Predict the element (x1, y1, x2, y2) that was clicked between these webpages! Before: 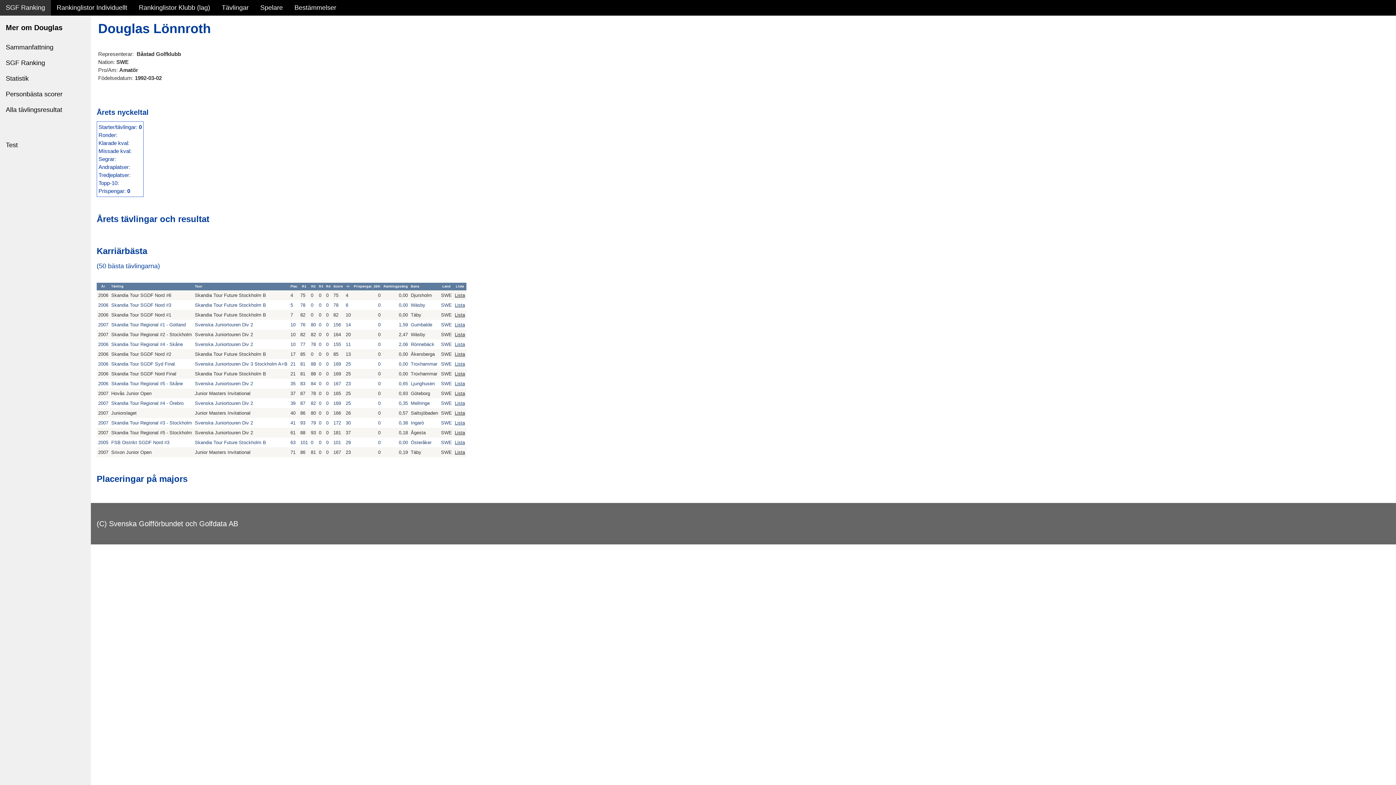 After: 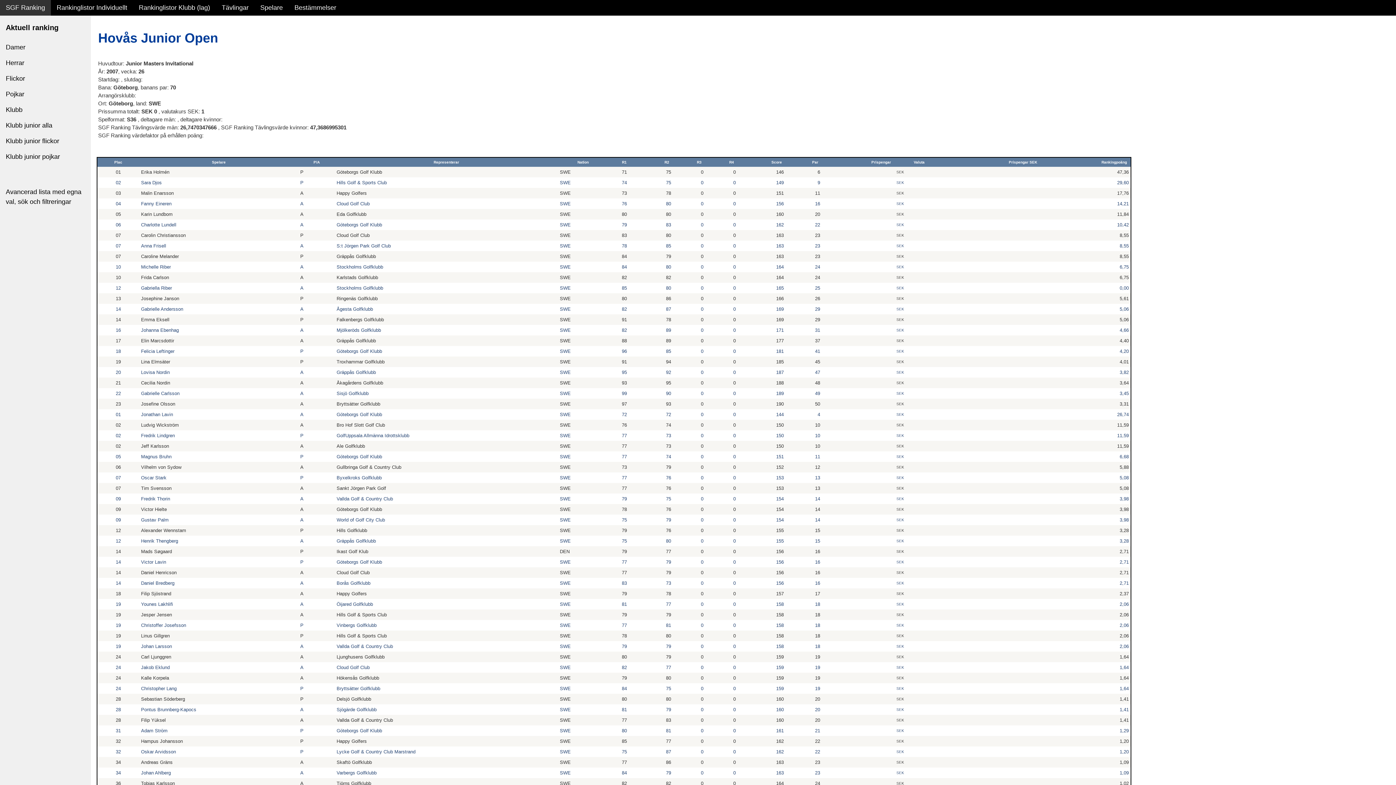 Action: bbox: (454, 390, 465, 396) label: Lista